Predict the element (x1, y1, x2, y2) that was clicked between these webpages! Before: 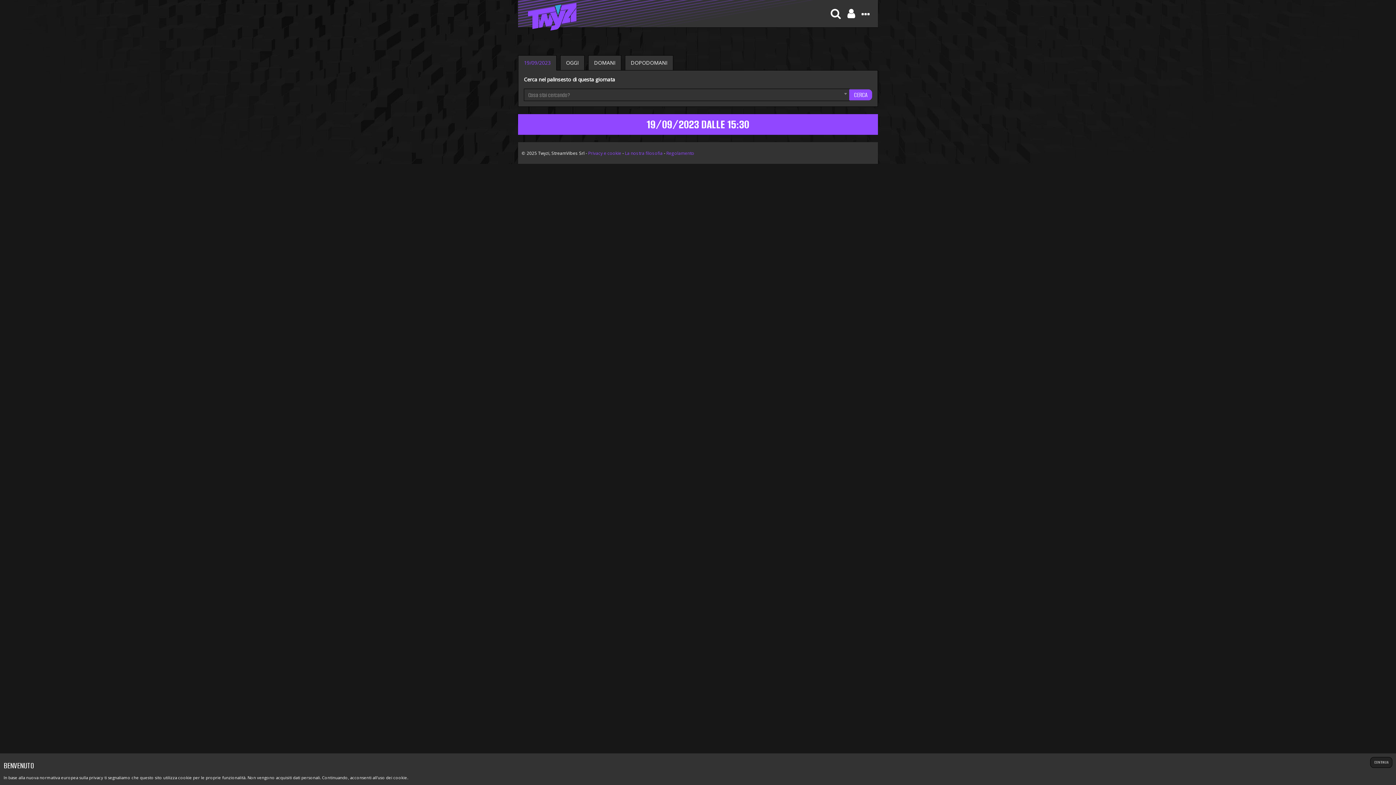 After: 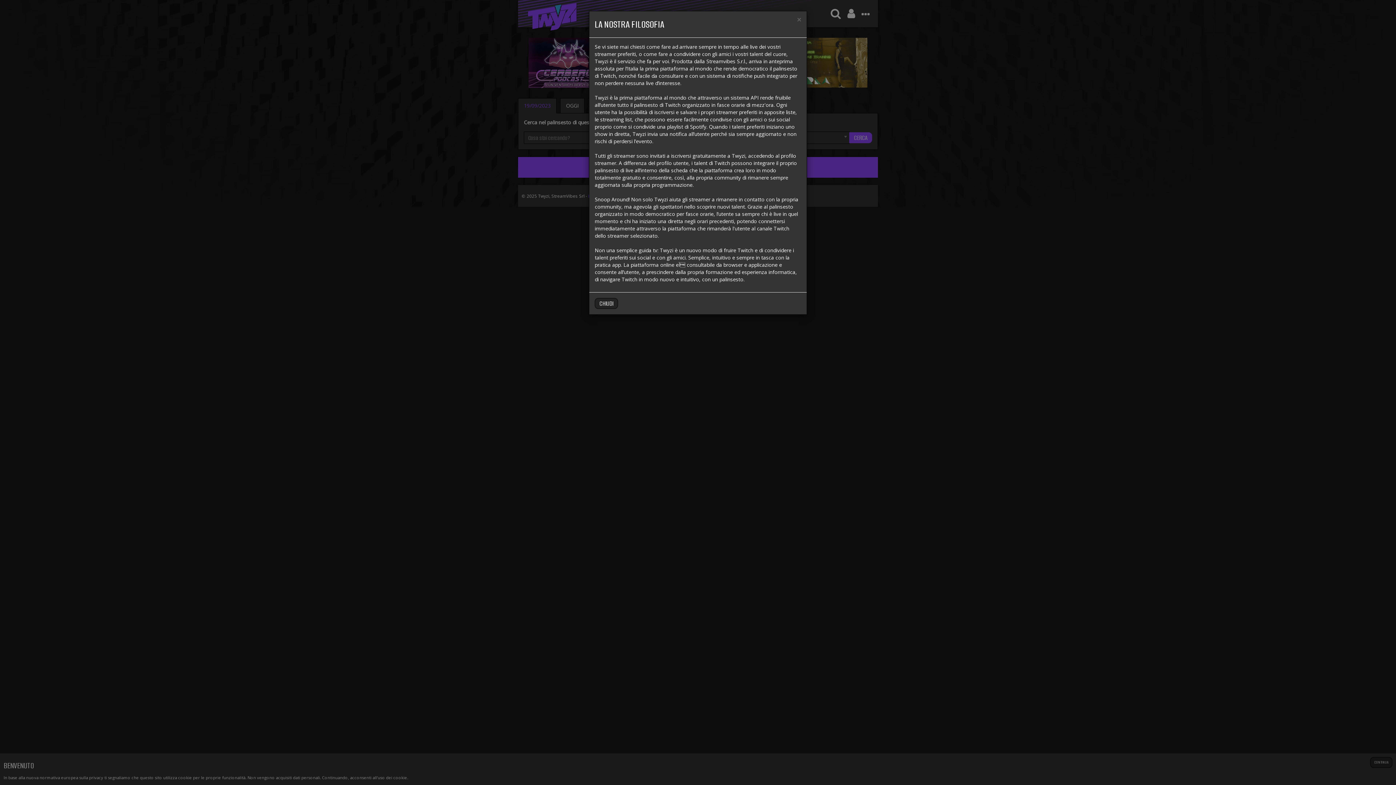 Action: bbox: (625, 193, 662, 198) label: La nostra filosofia